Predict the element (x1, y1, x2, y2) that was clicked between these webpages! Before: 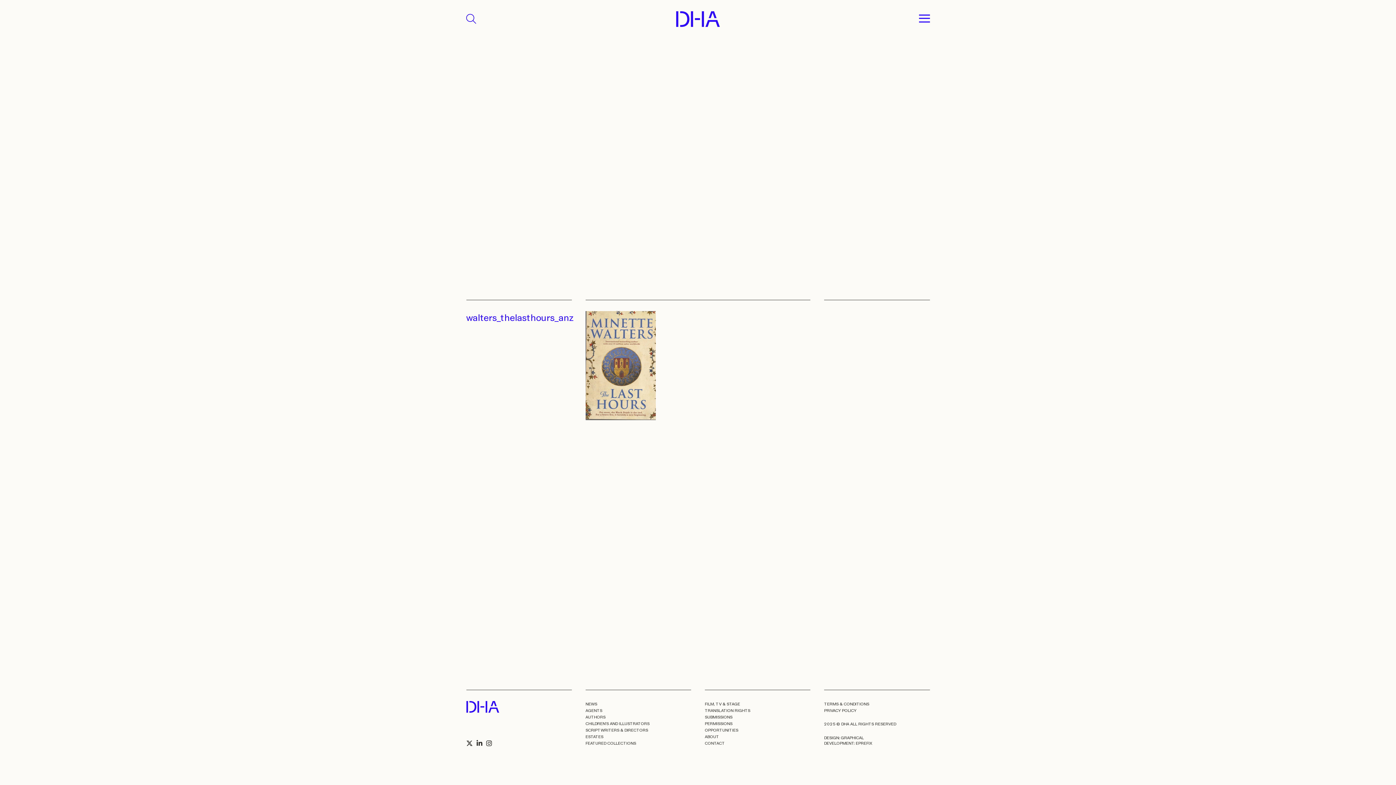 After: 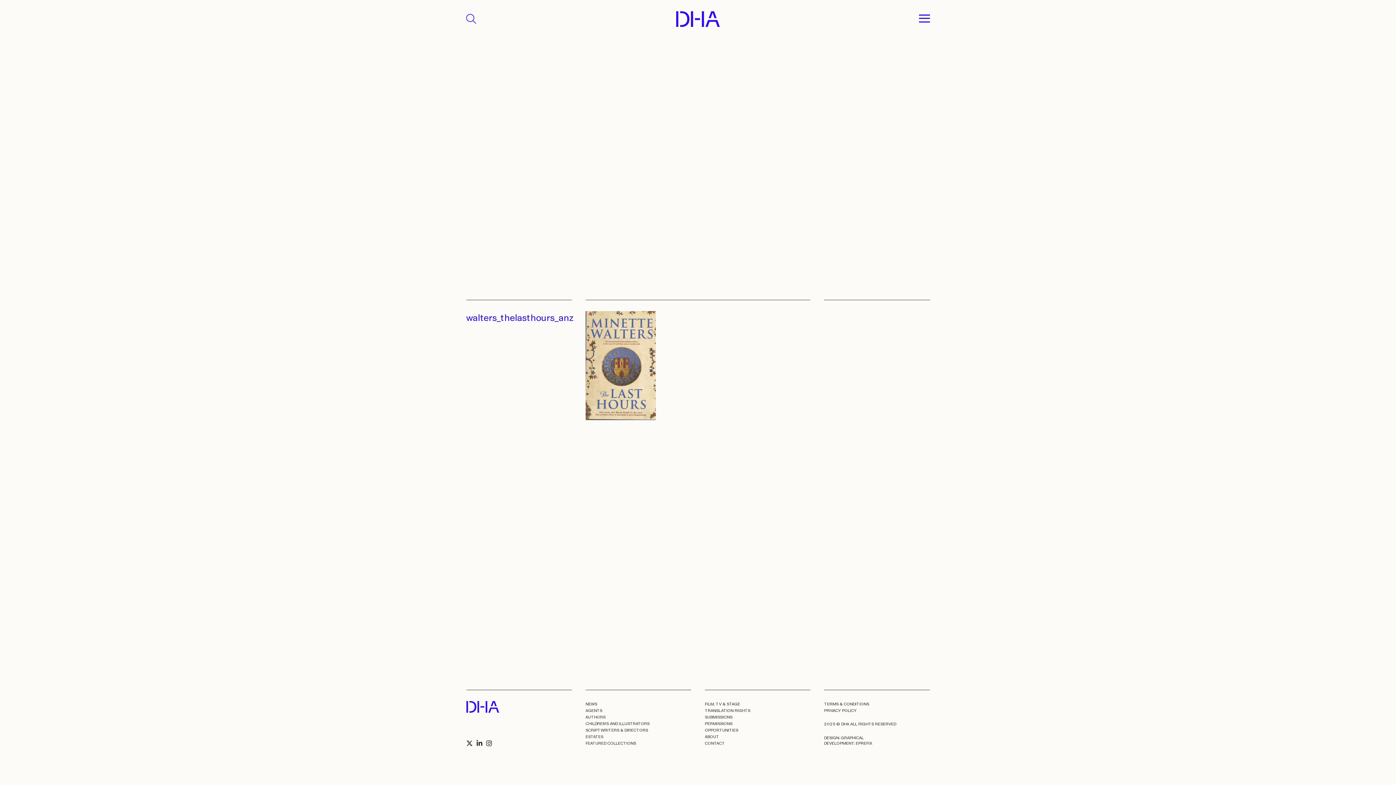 Action: bbox: (466, 741, 475, 747)